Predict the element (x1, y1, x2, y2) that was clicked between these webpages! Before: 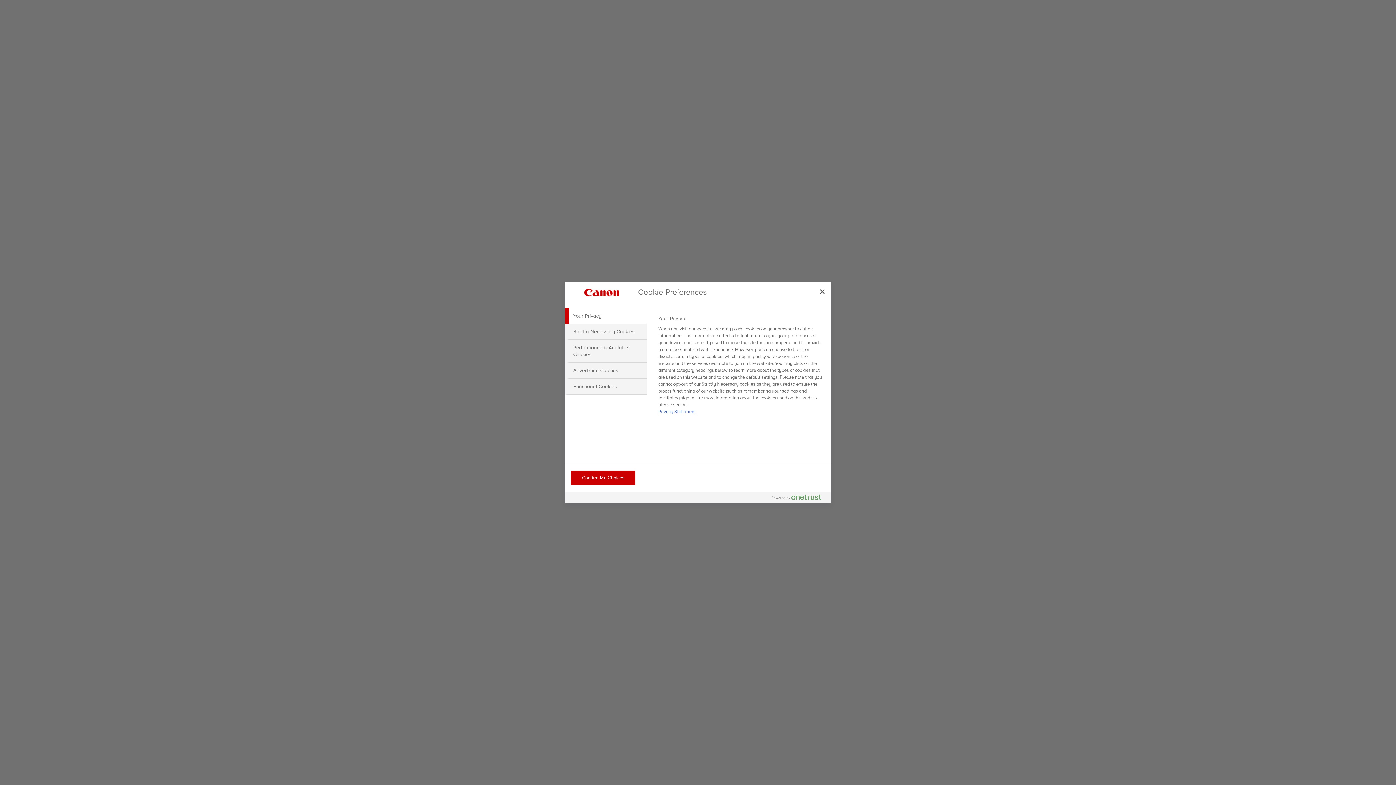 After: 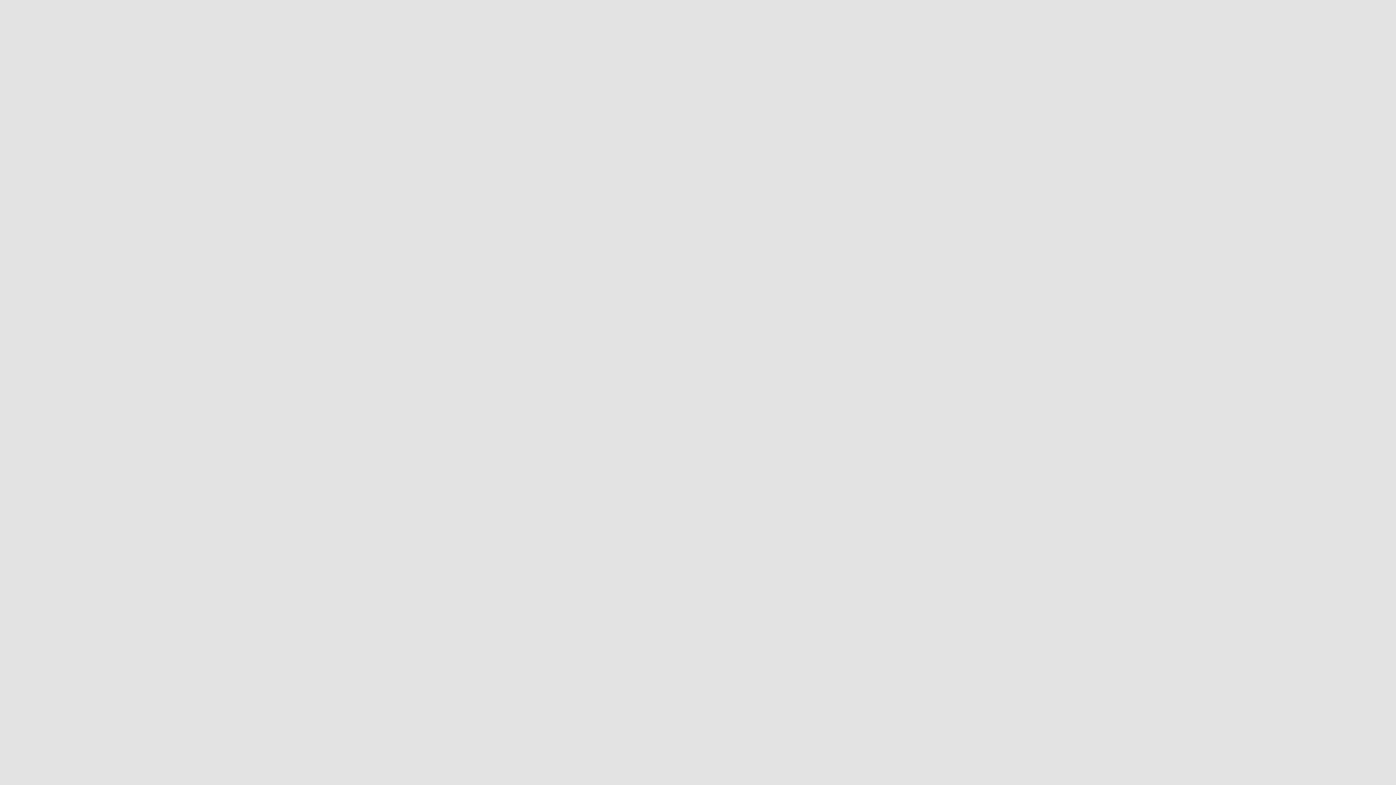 Action: label: Close bbox: (814, 283, 830, 299)